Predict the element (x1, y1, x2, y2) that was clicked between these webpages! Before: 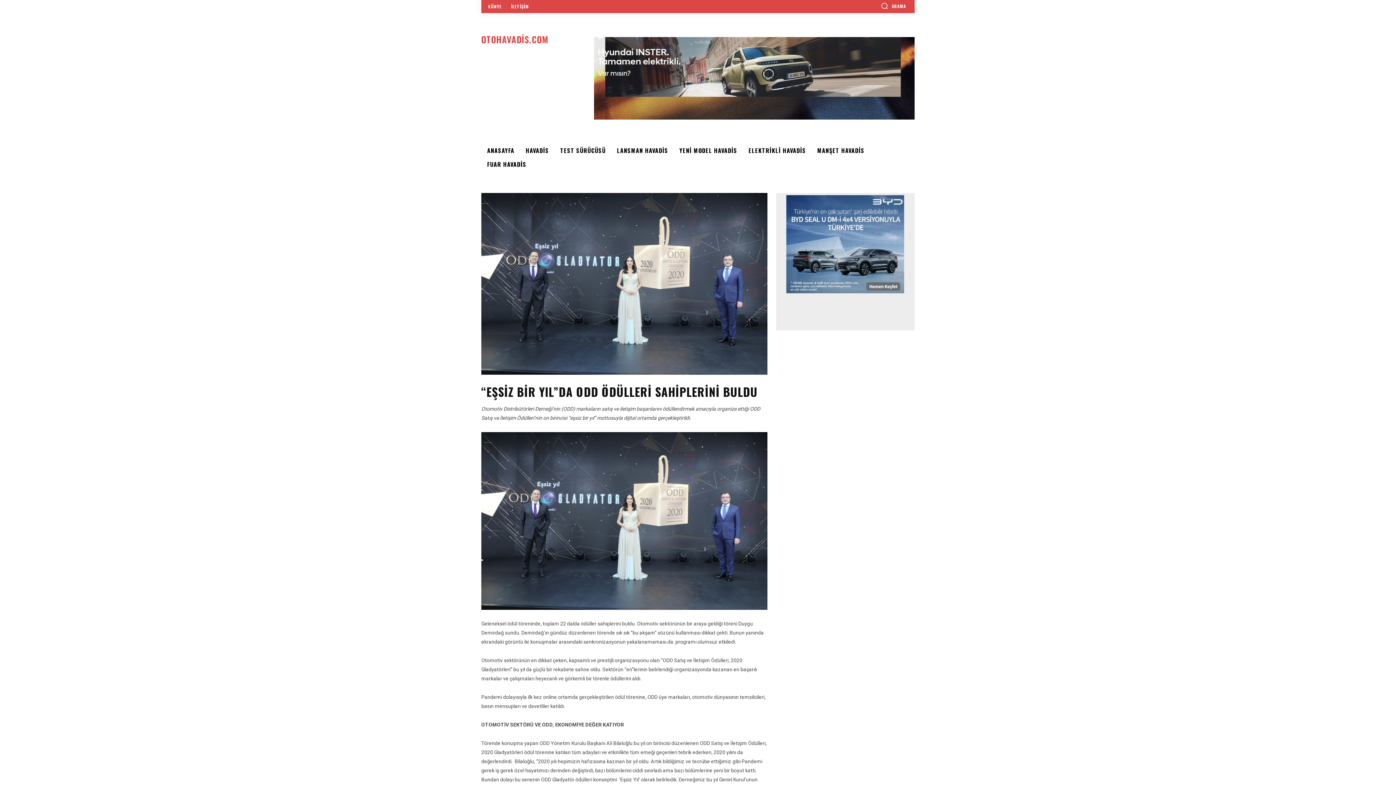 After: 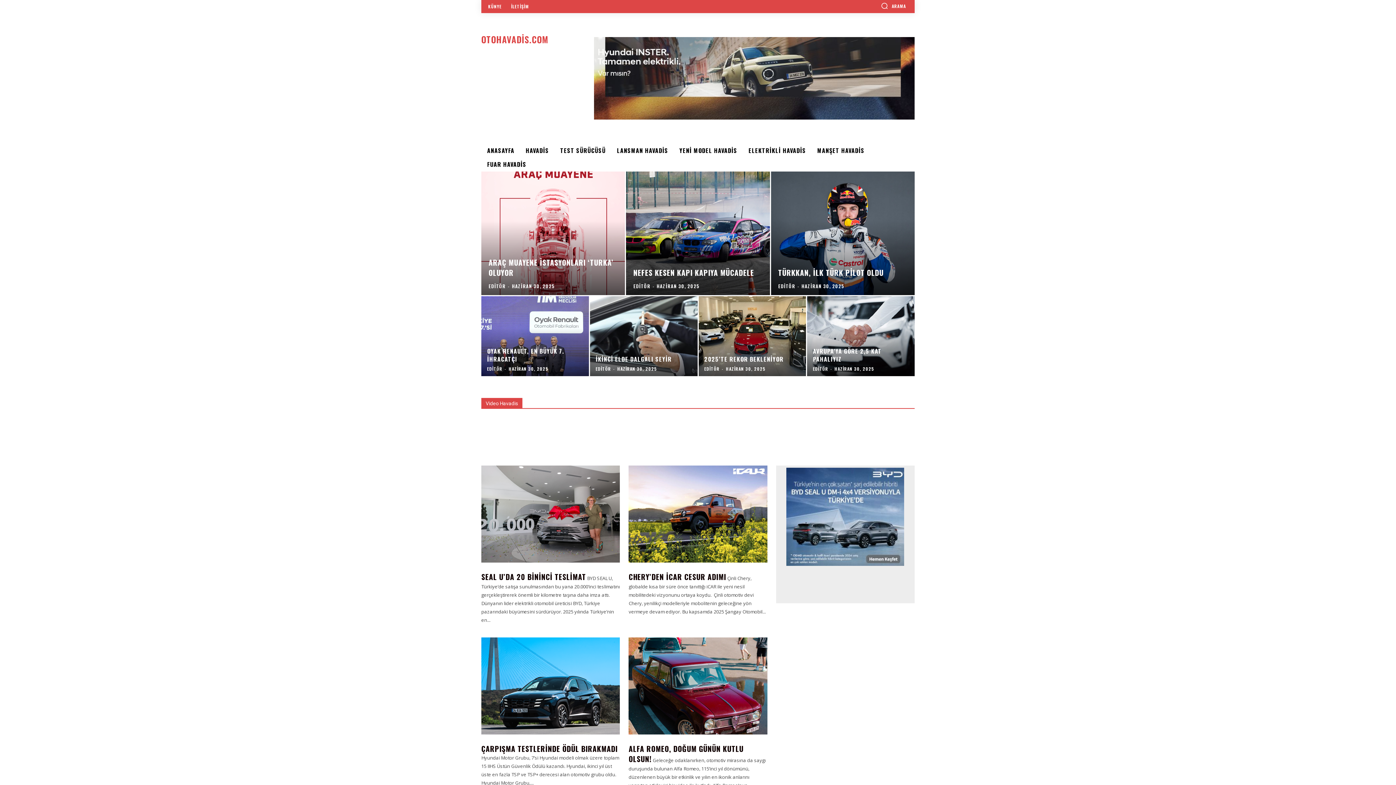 Action: label: OTOHAVADİS.COM bbox: (481, 34, 576, 43)